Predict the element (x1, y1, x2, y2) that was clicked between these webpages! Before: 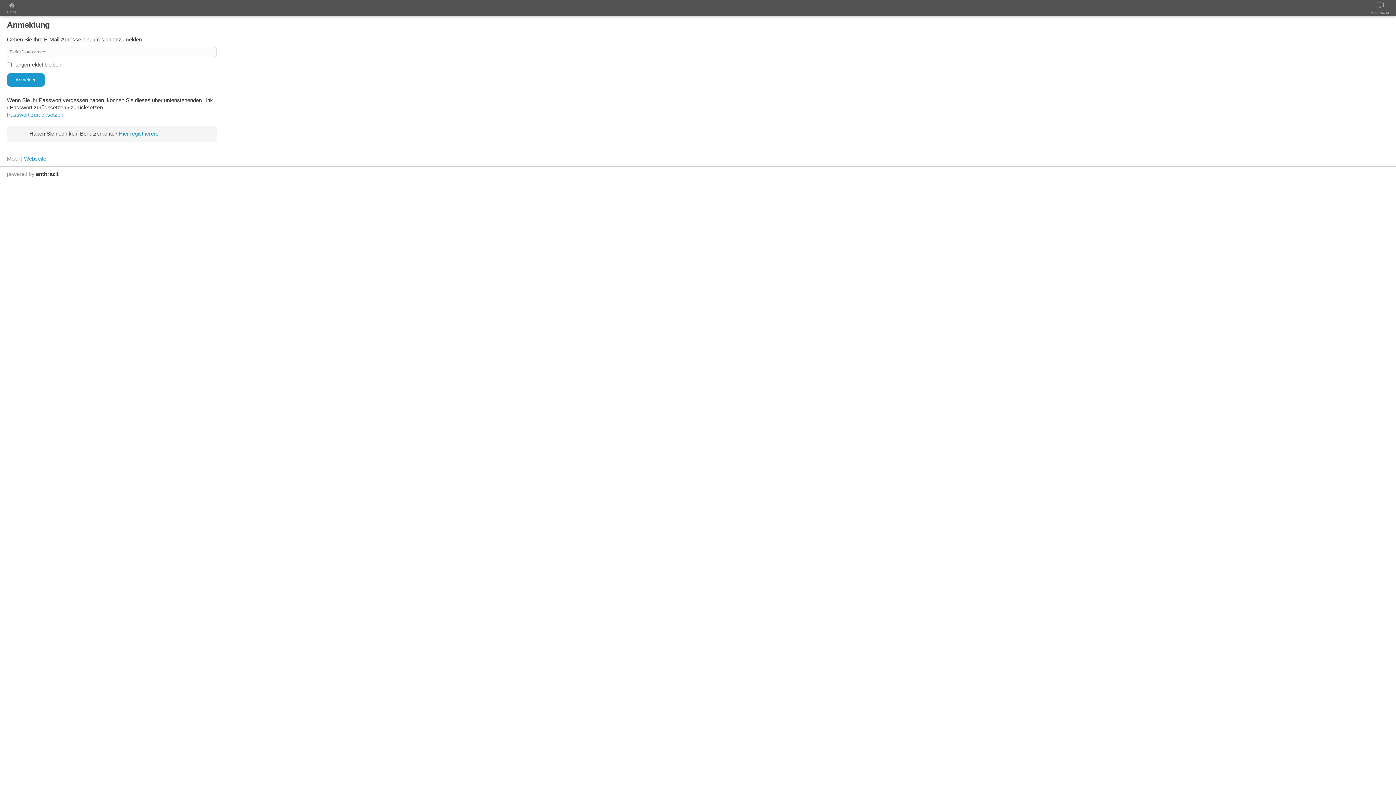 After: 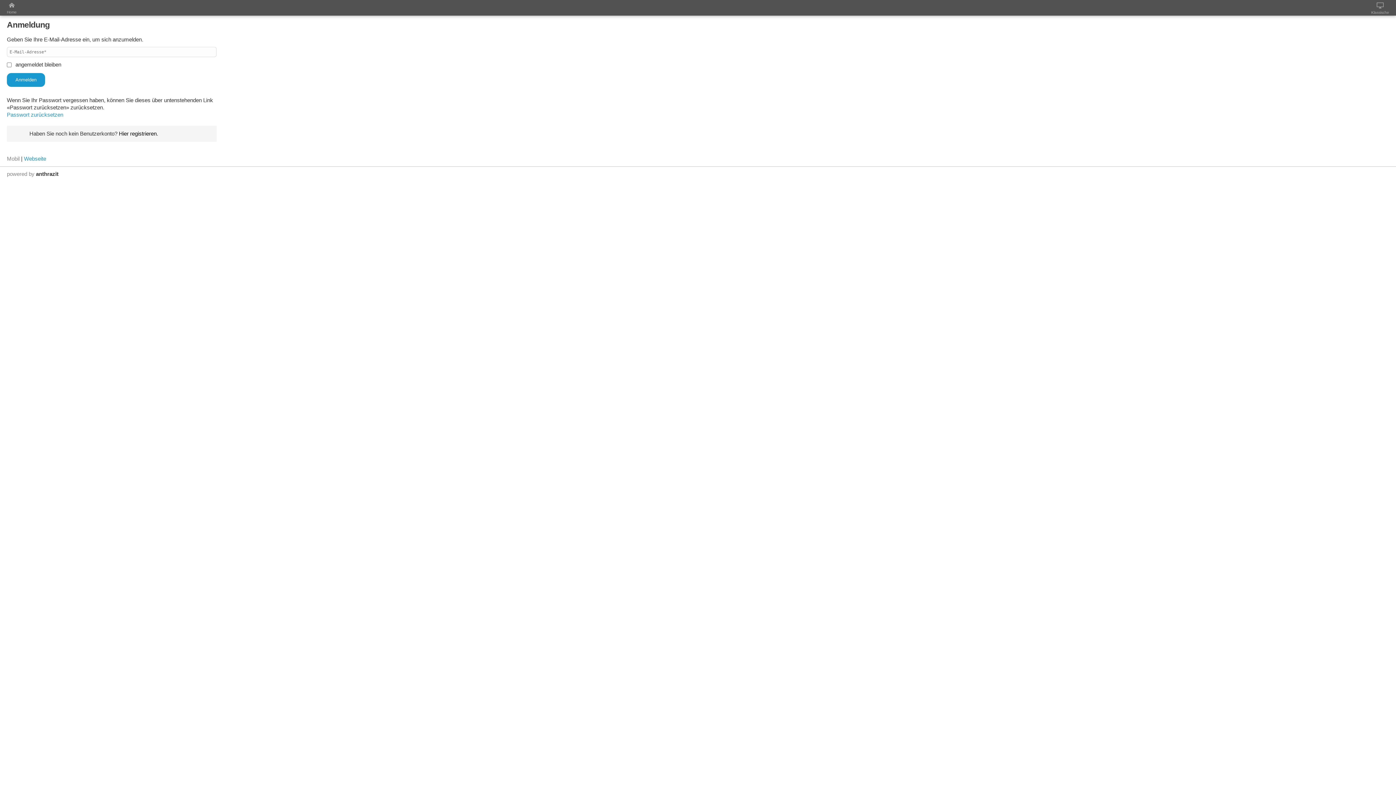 Action: label: Hier registrieren. bbox: (118, 130, 158, 136)